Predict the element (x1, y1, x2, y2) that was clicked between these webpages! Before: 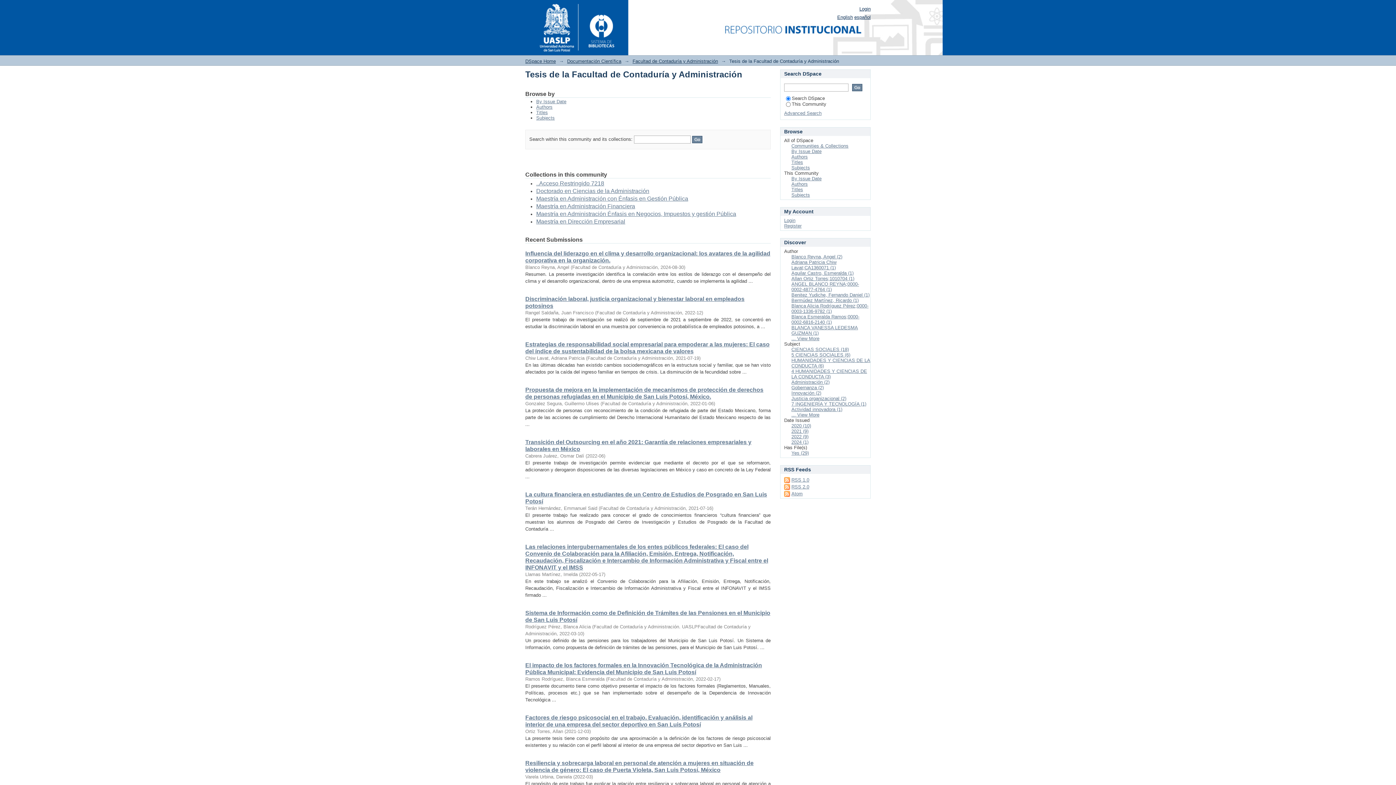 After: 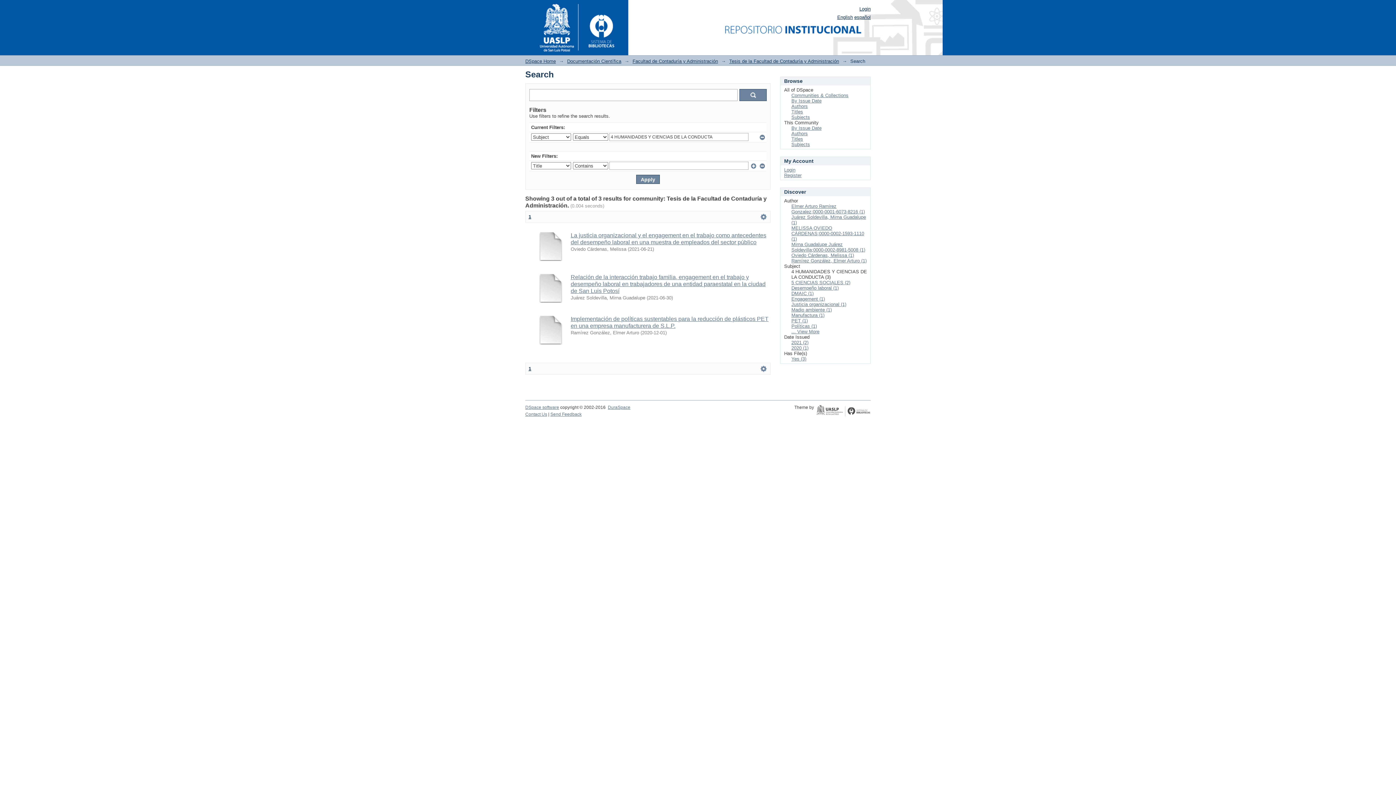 Action: label: 4 HUMANIDADES Y CIENCIAS DE LA CONDUCTA (3) bbox: (791, 368, 867, 379)